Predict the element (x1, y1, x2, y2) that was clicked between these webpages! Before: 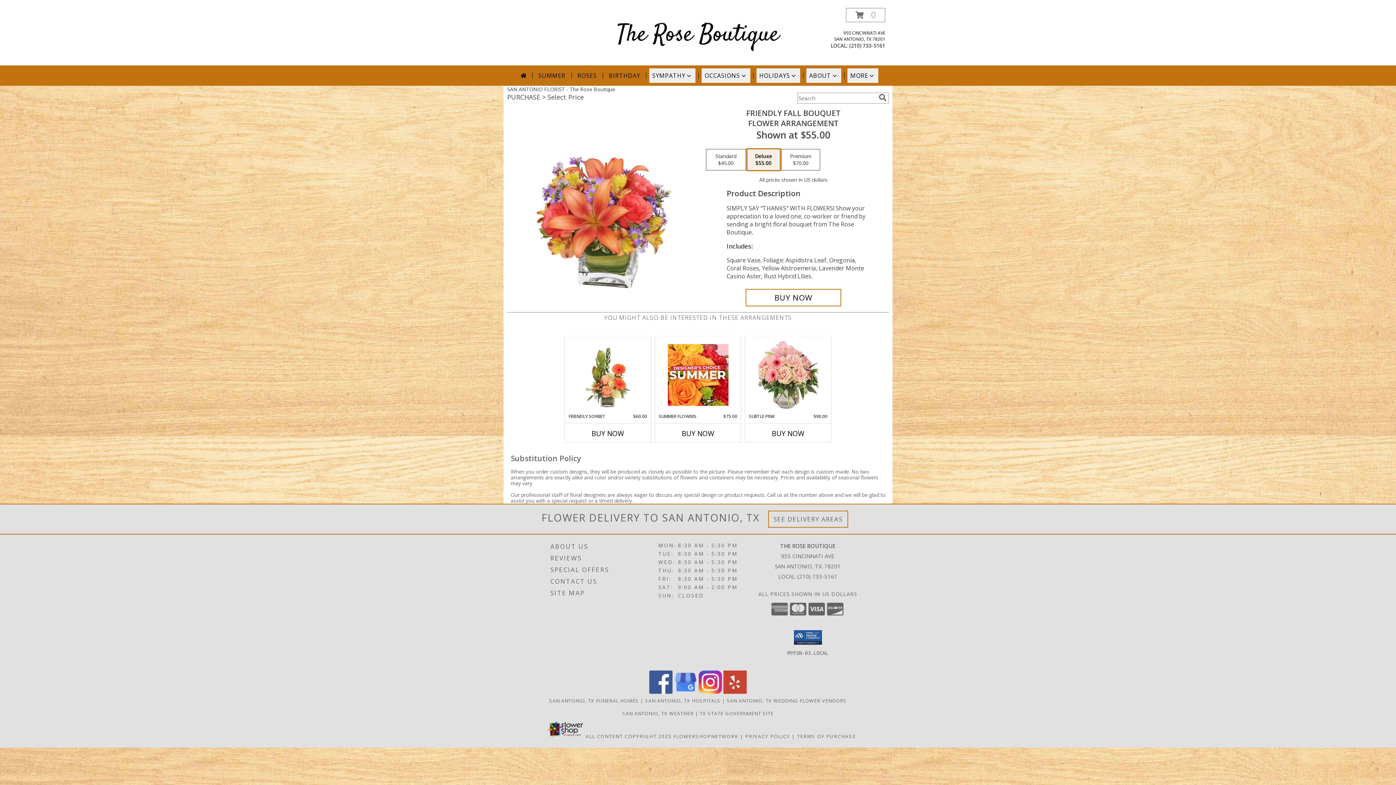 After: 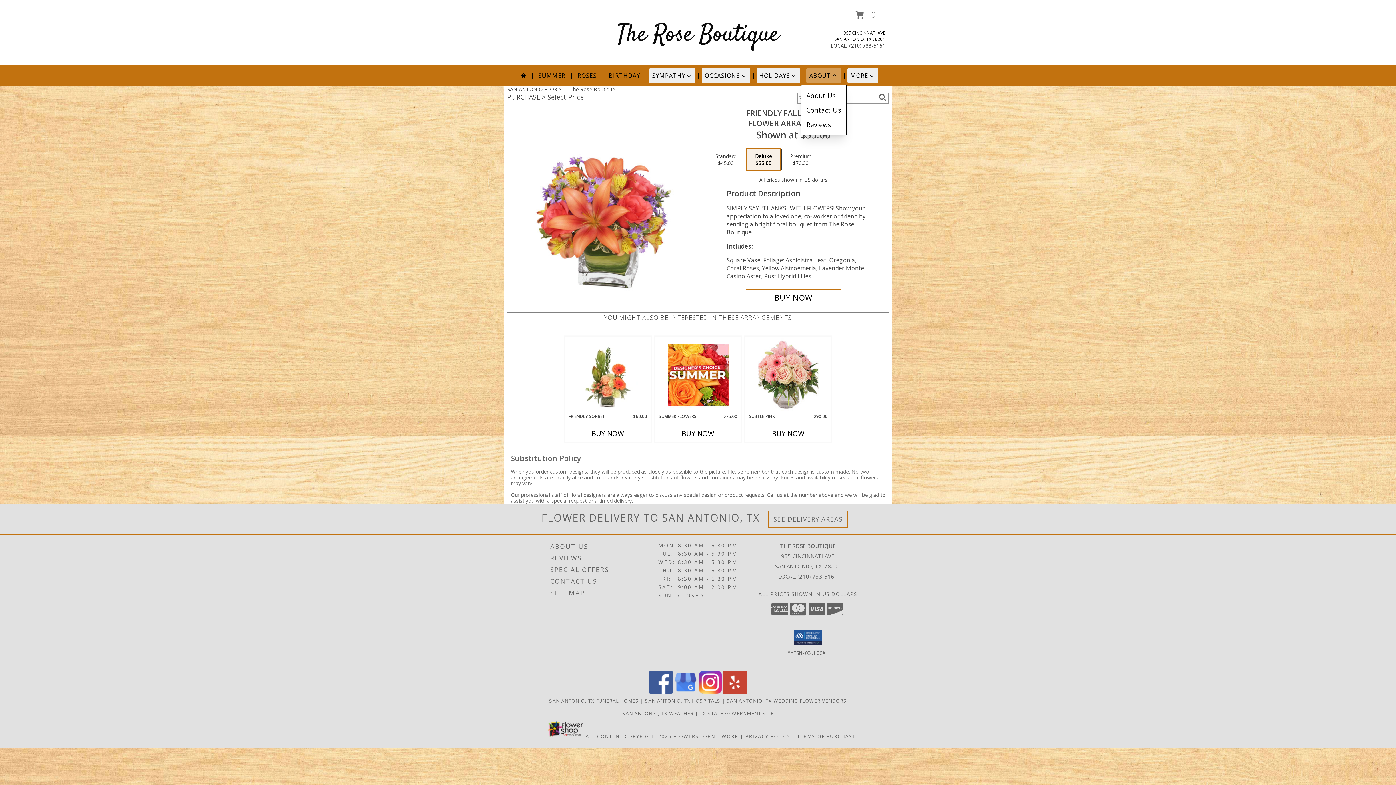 Action: bbox: (806, 68, 841, 82) label: ABOUT